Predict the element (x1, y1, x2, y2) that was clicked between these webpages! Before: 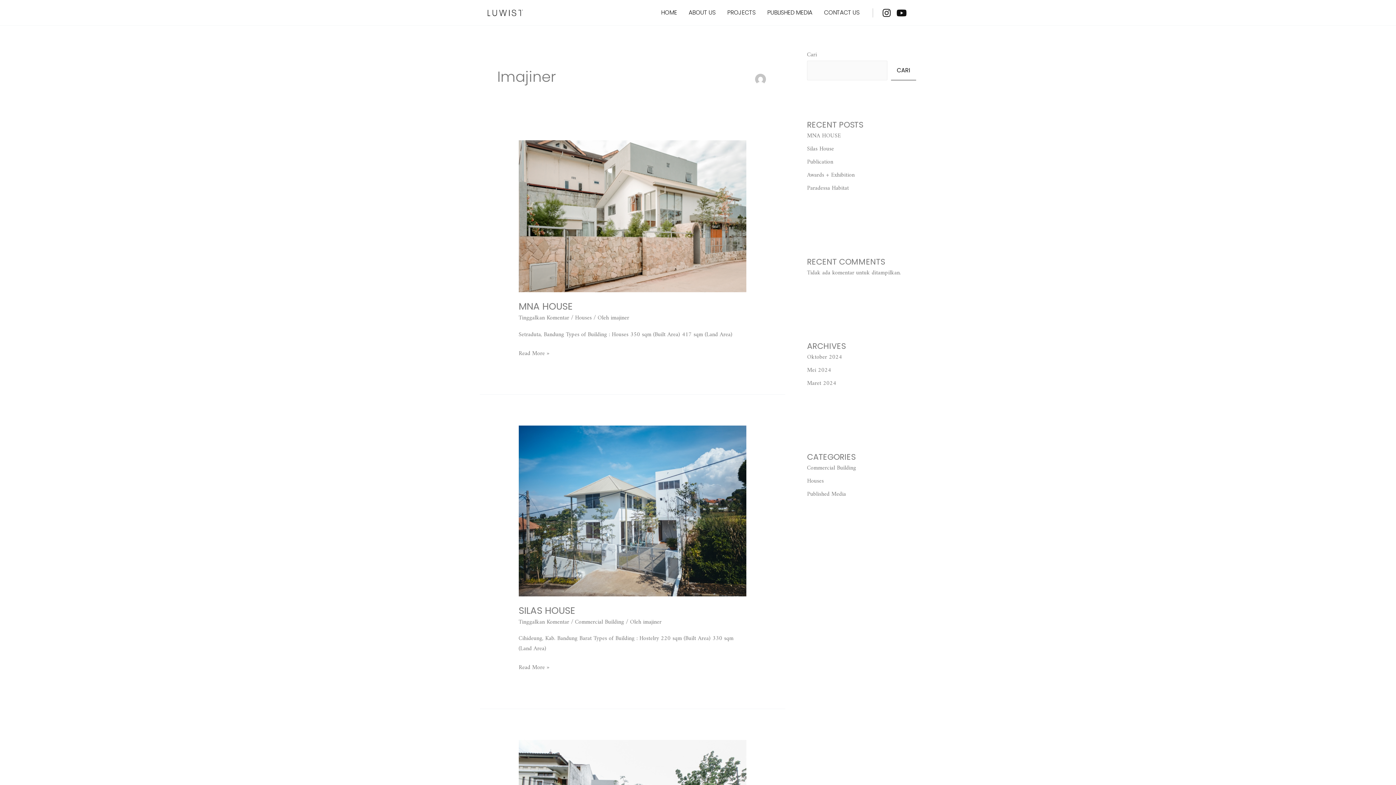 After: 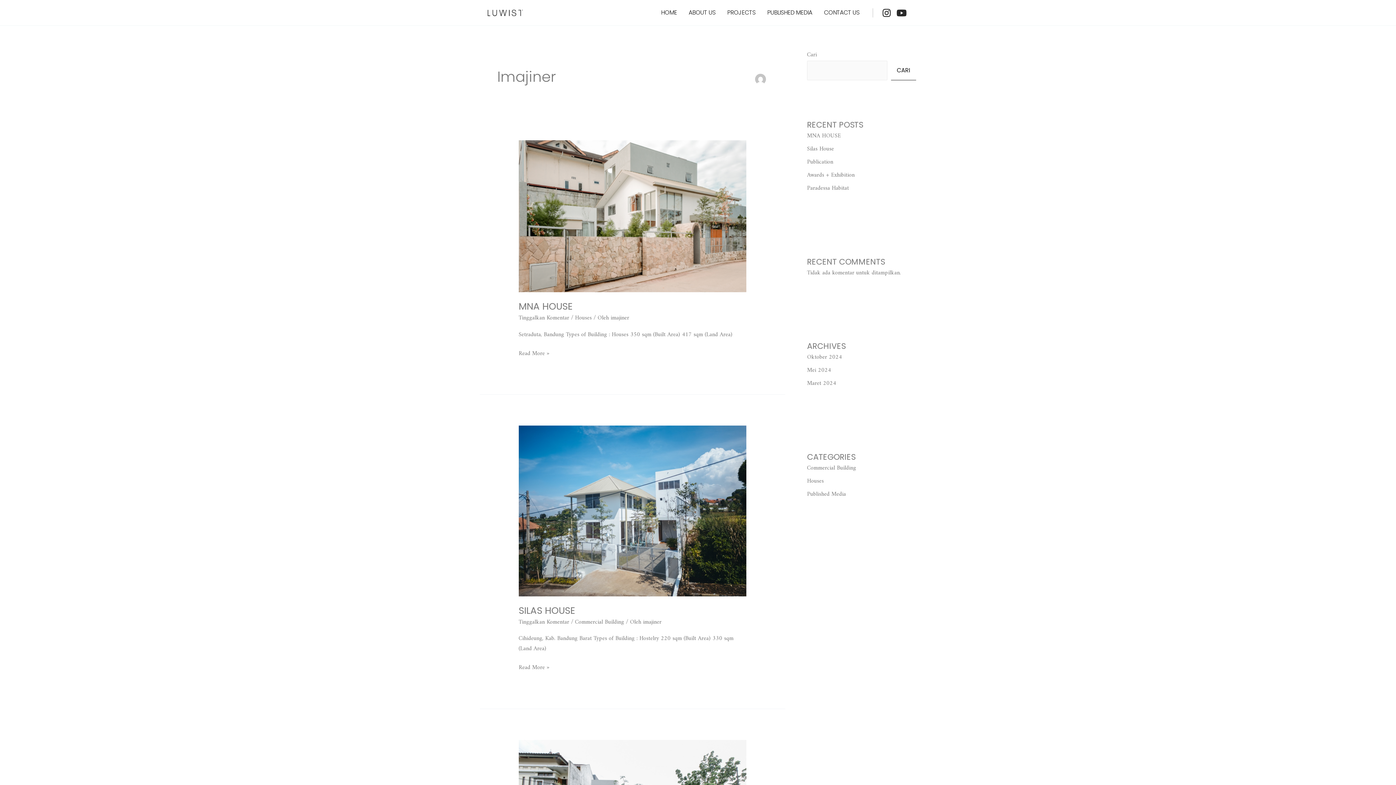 Action: bbox: (897, 8, 906, 17) label: Youtube